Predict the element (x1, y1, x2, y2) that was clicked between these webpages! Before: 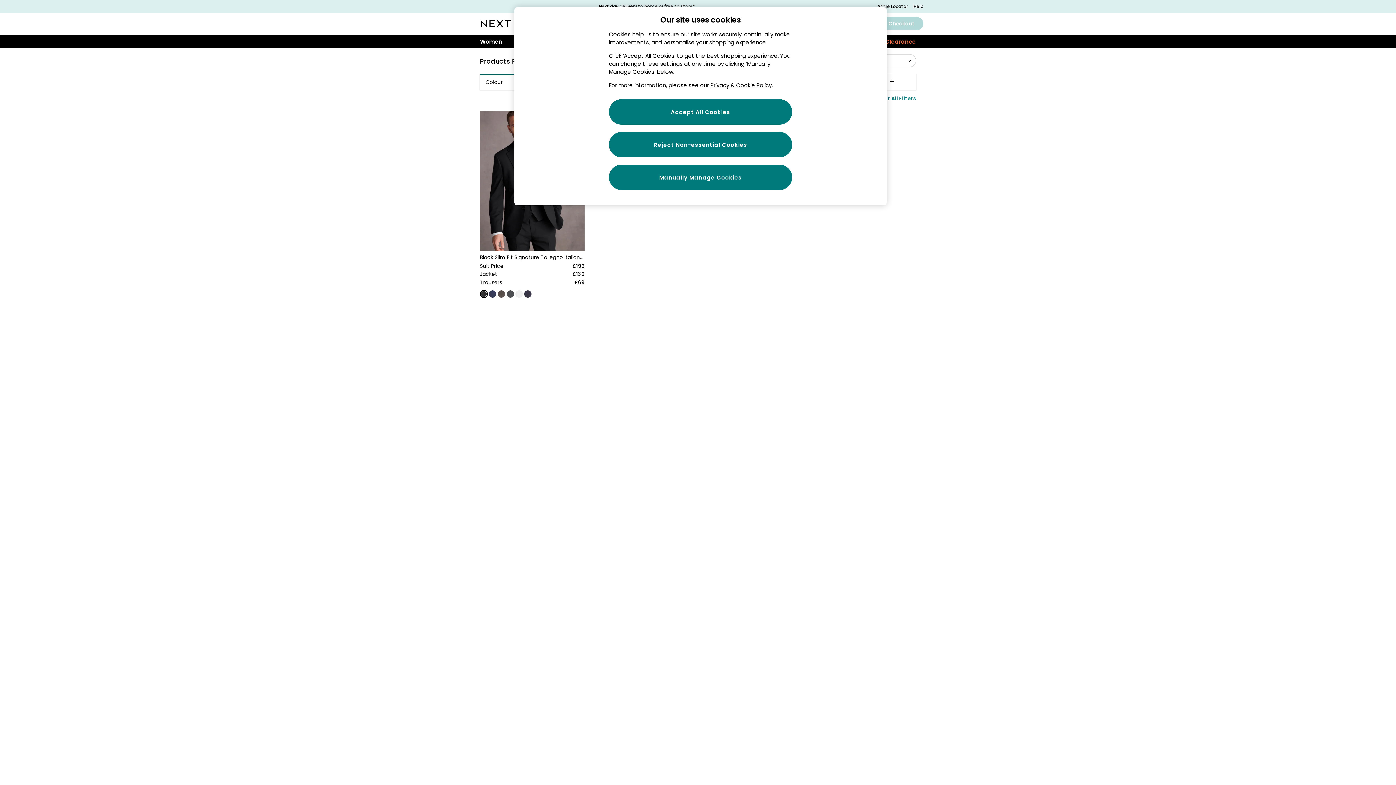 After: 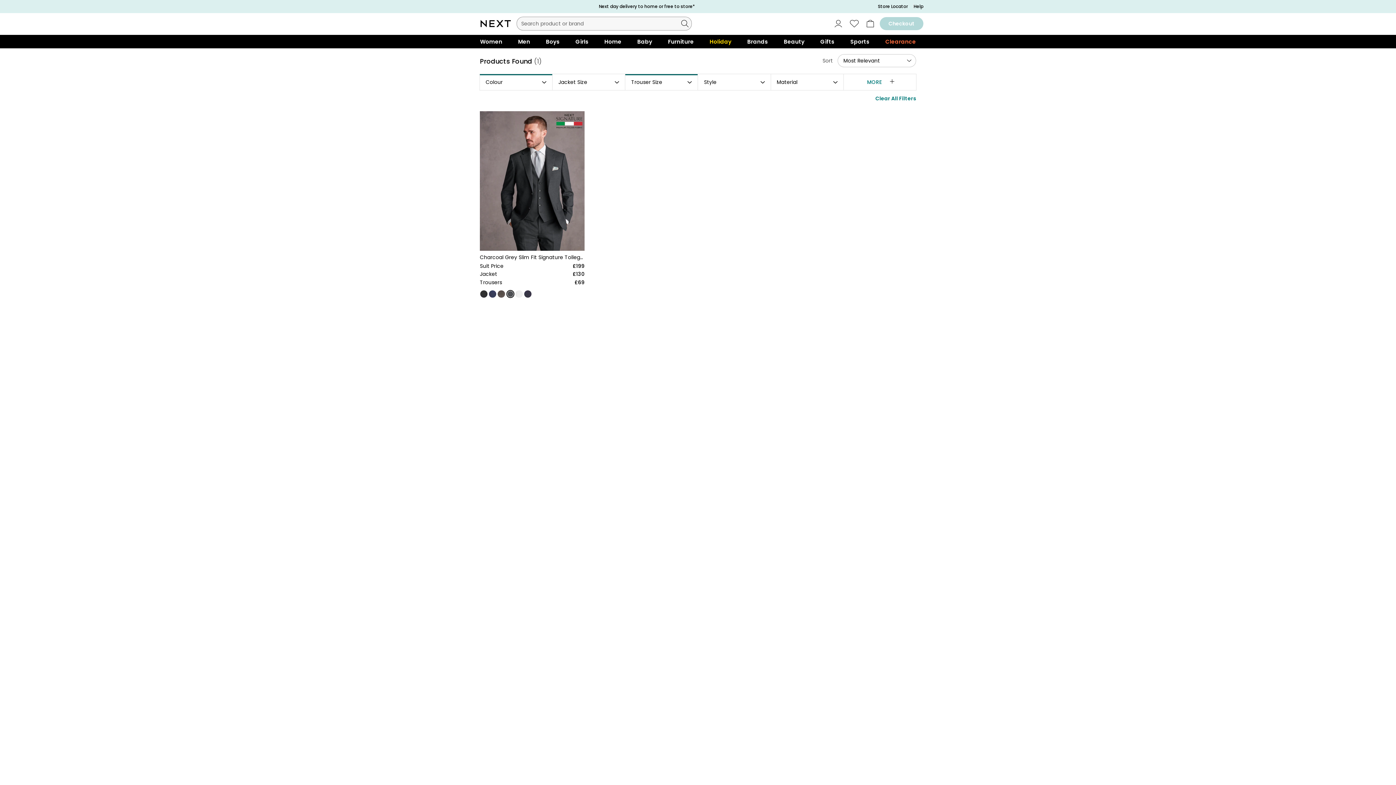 Action: bbox: (506, 290, 514, 297)